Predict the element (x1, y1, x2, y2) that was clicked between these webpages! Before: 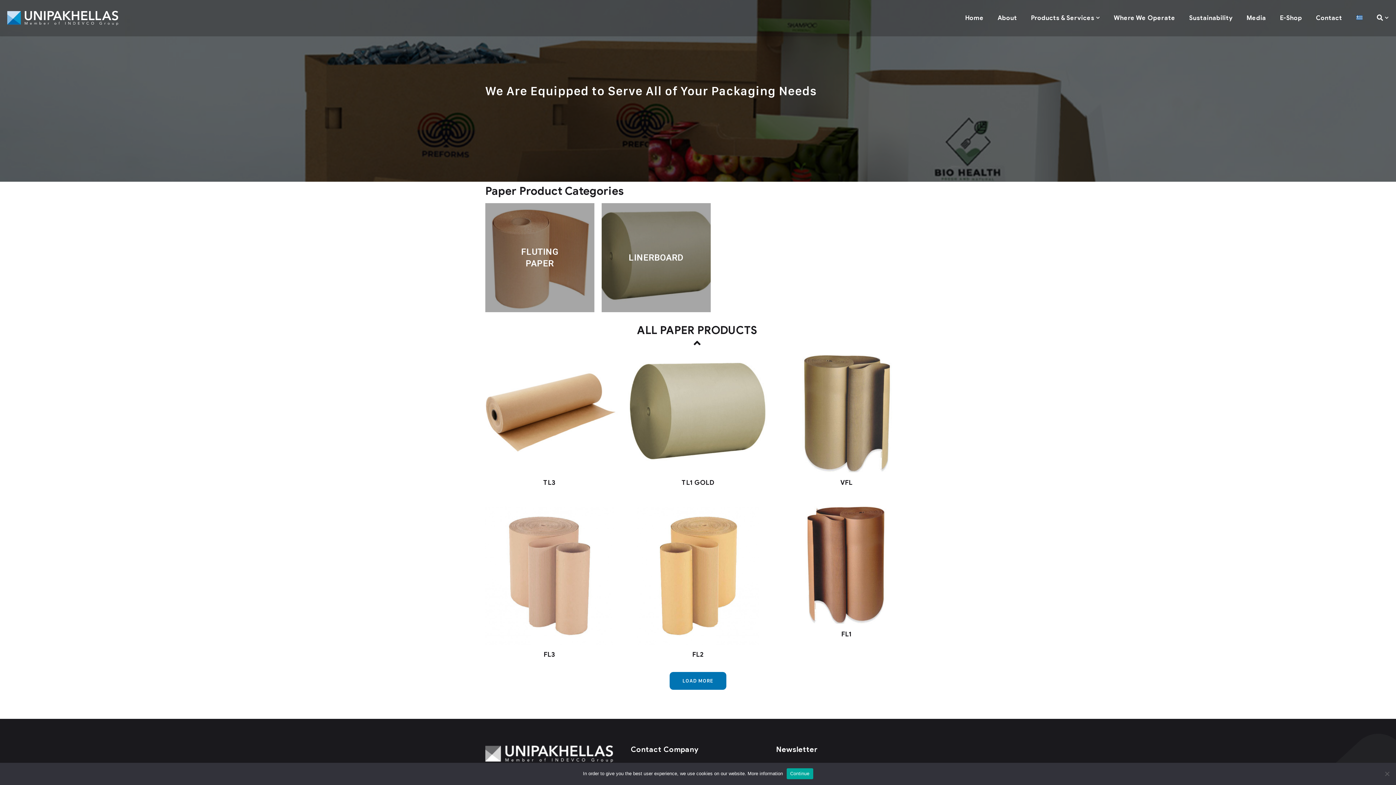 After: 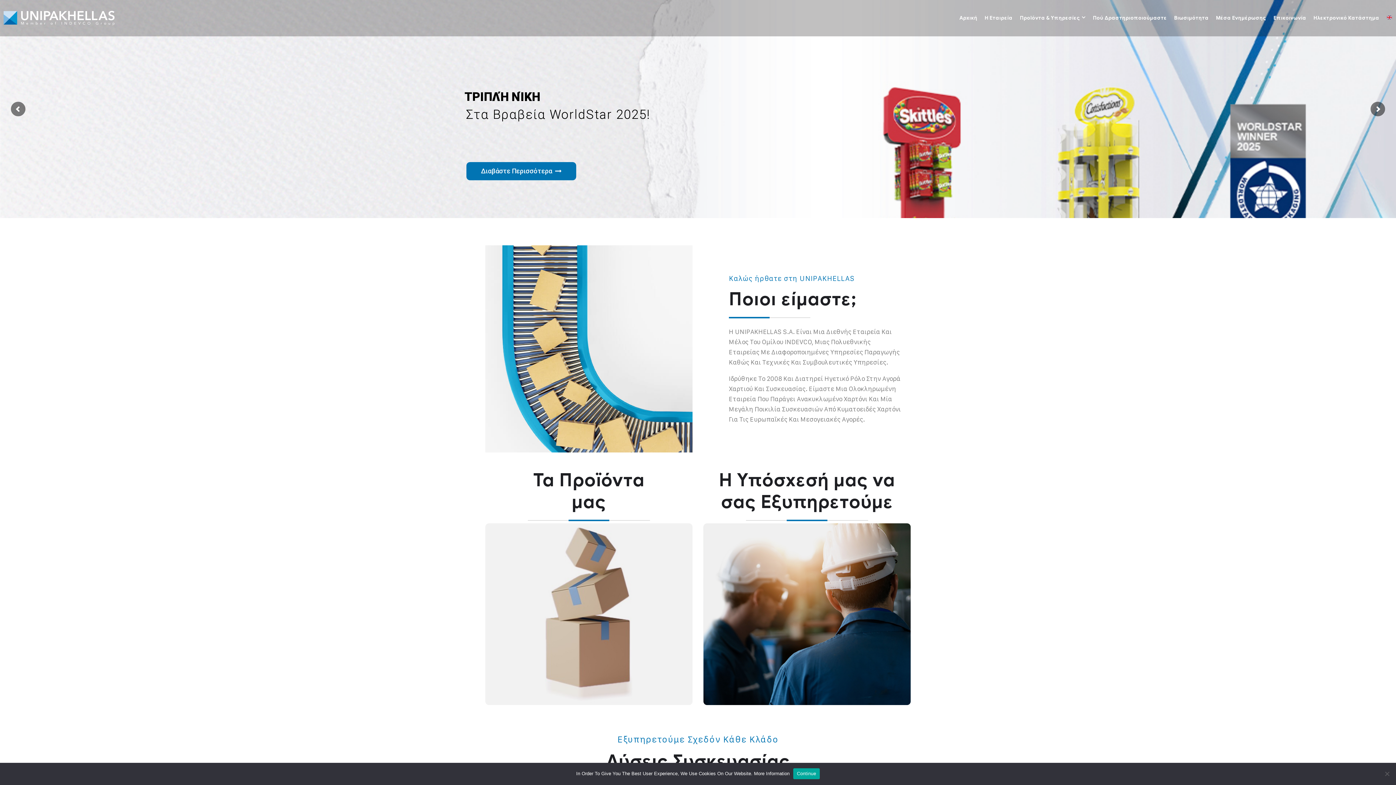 Action: bbox: (1356, 0, 1363, 36)